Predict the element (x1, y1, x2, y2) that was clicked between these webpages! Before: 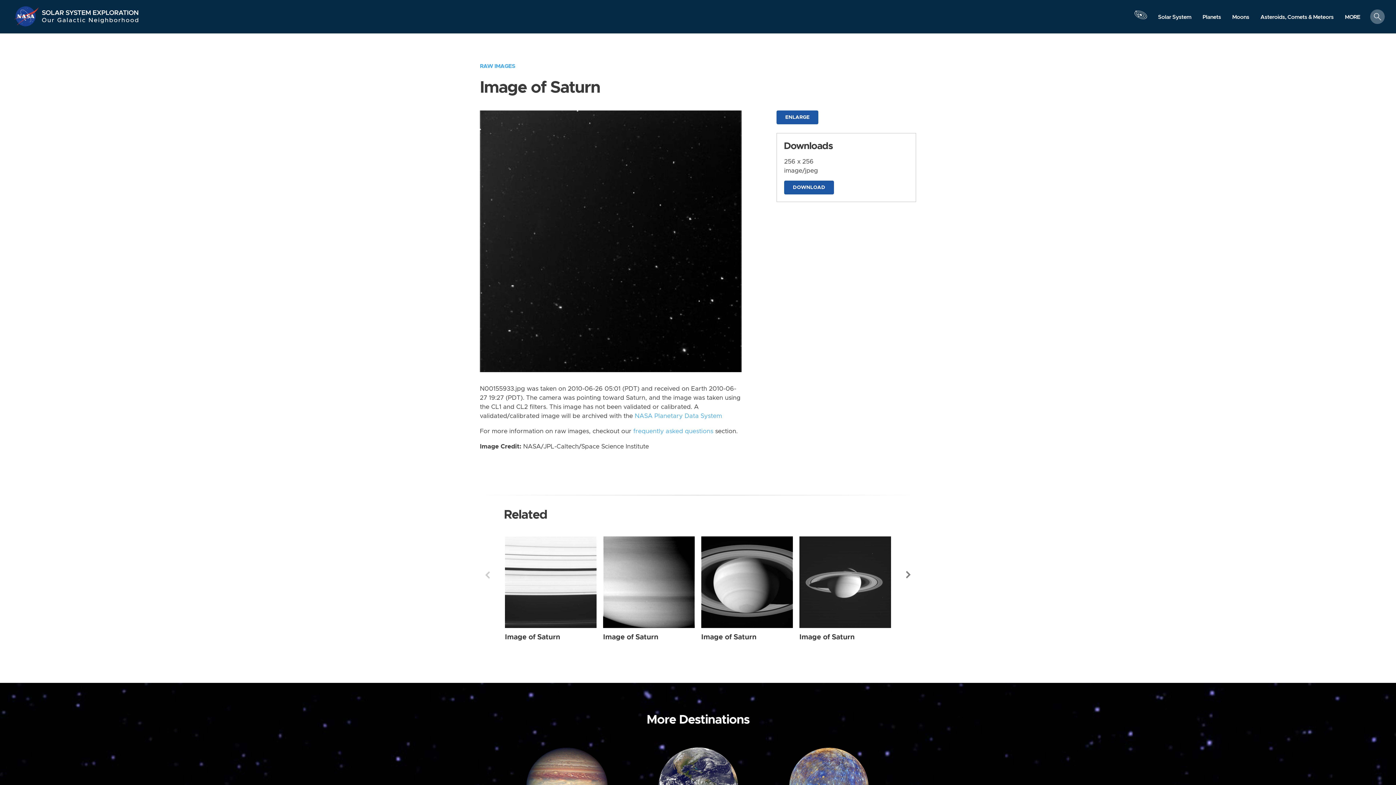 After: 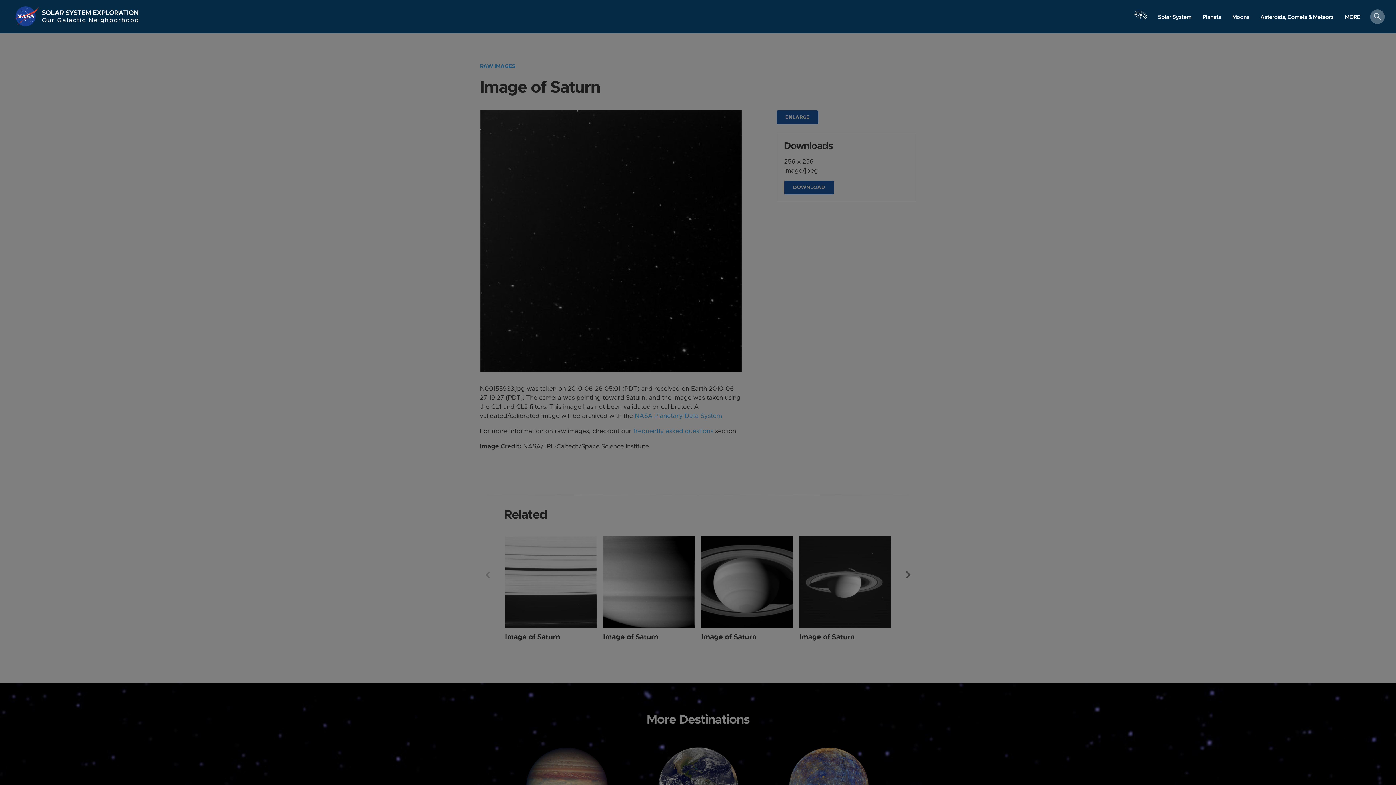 Action: label: Launch orrery bbox: (1133, 3, 1148, 33)